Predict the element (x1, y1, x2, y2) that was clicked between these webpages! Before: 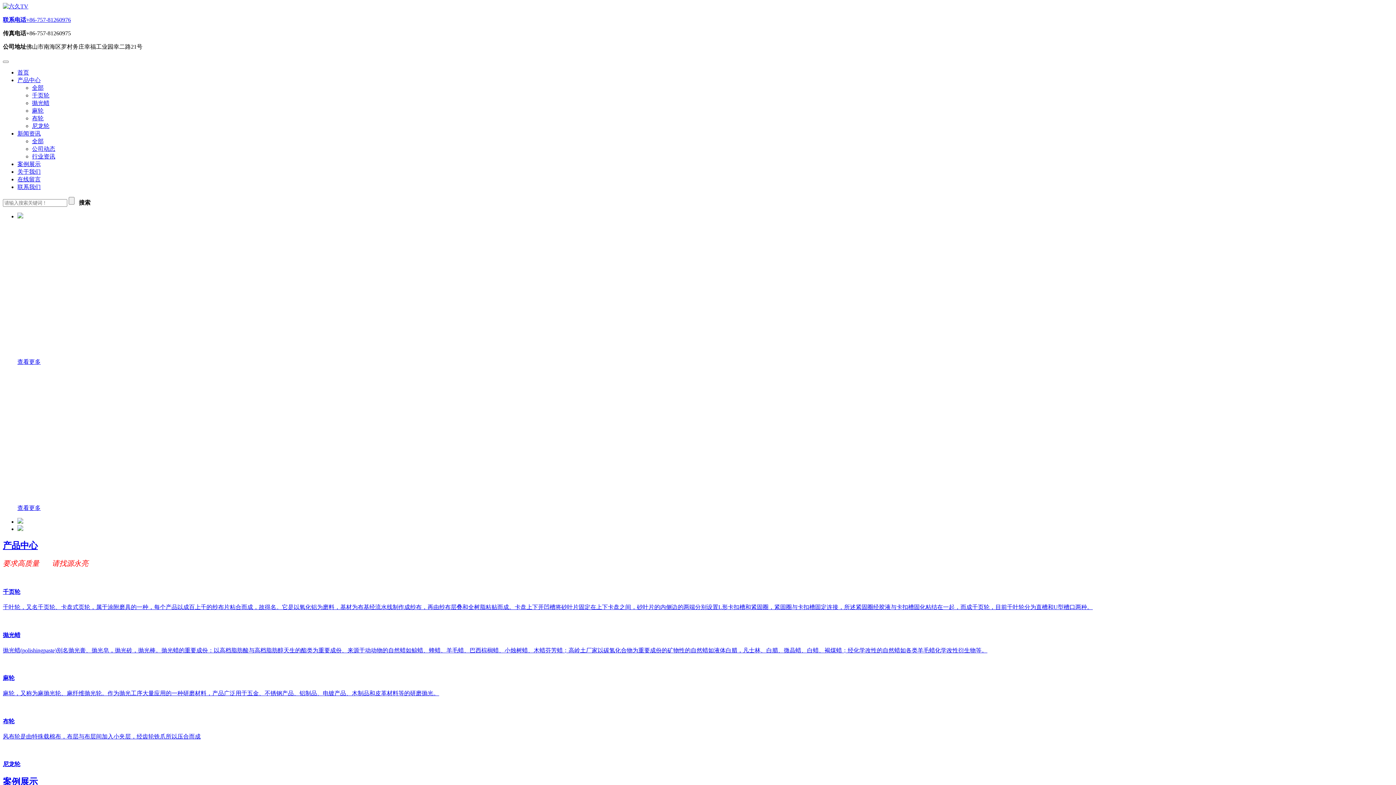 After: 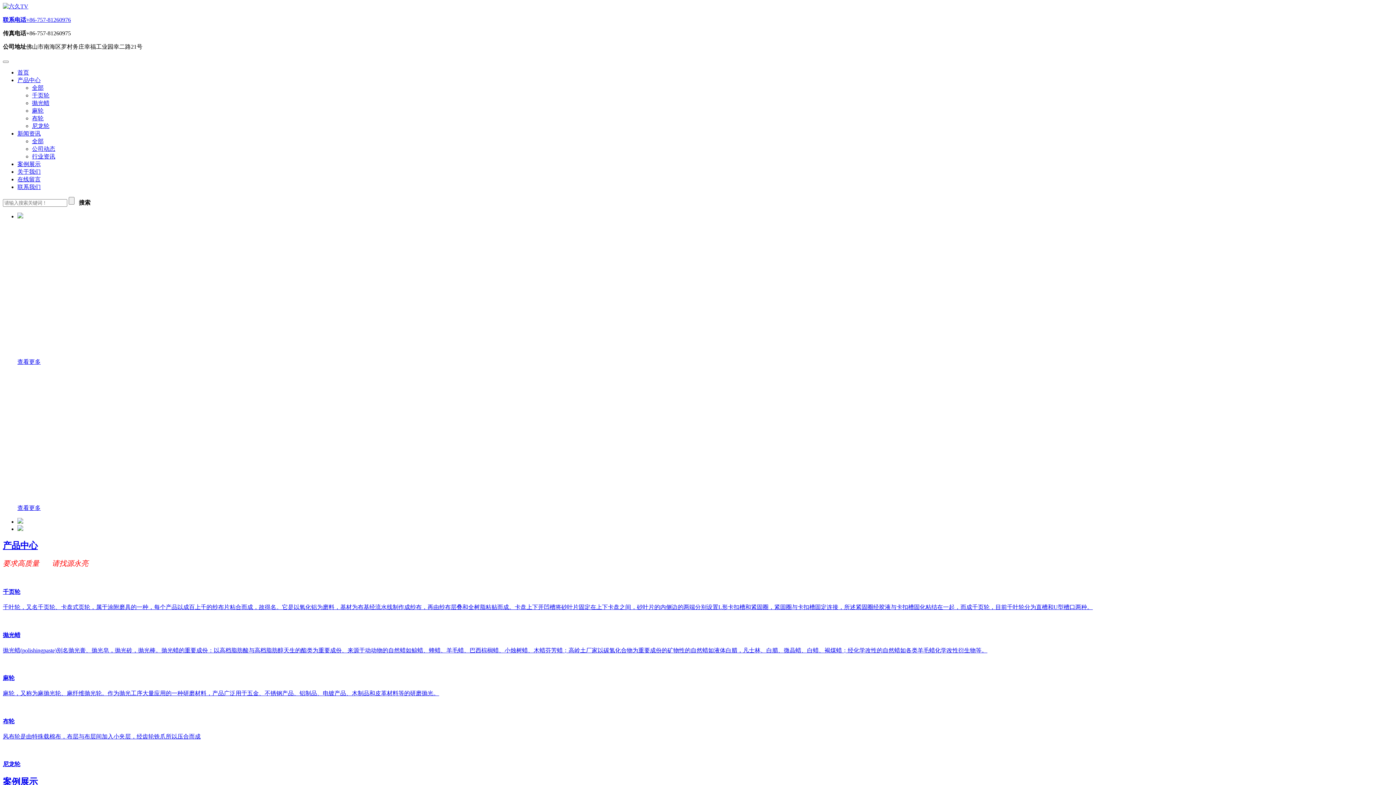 Action: bbox: (17, 358, 40, 365) label: 查看更多